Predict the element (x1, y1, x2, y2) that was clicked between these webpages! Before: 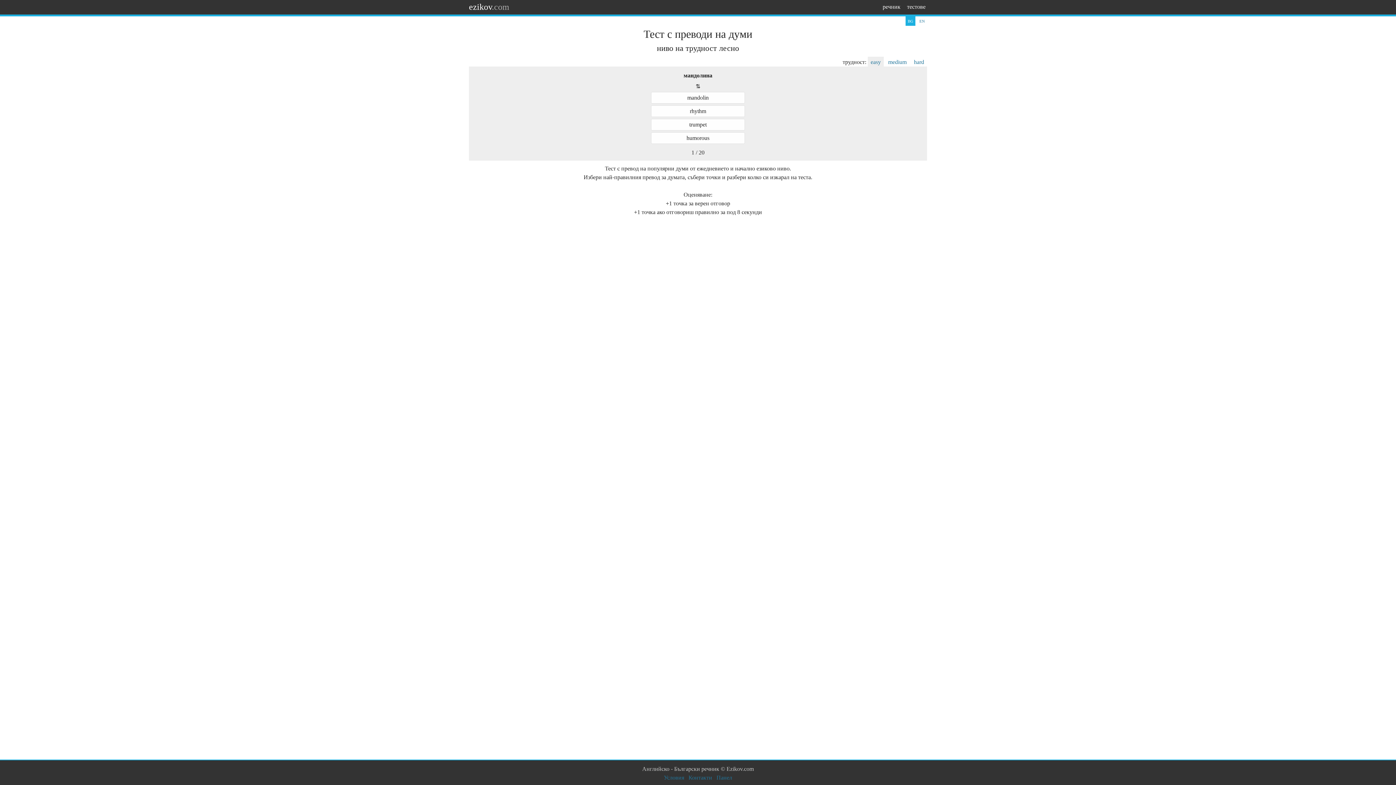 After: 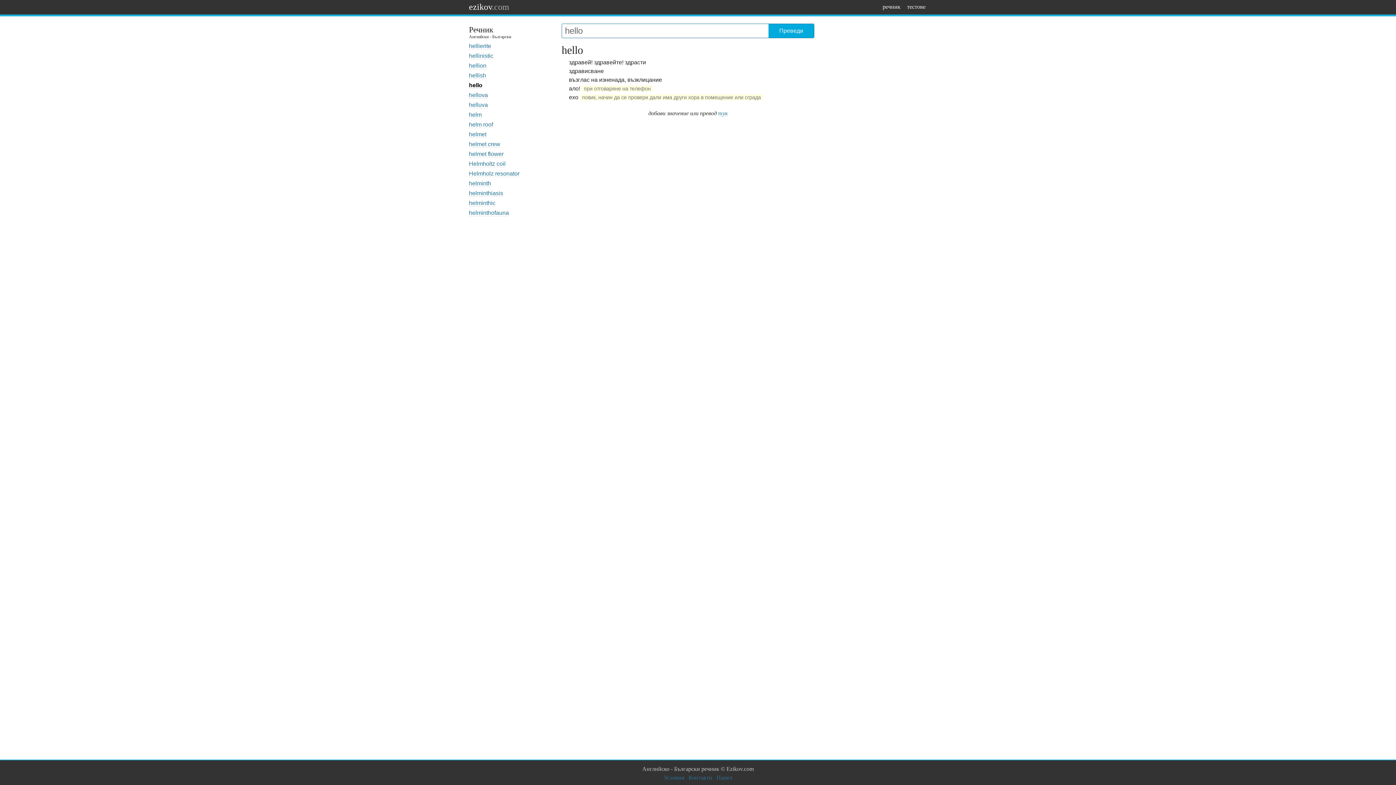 Action: bbox: (881, 3, 902, 9) label: речник